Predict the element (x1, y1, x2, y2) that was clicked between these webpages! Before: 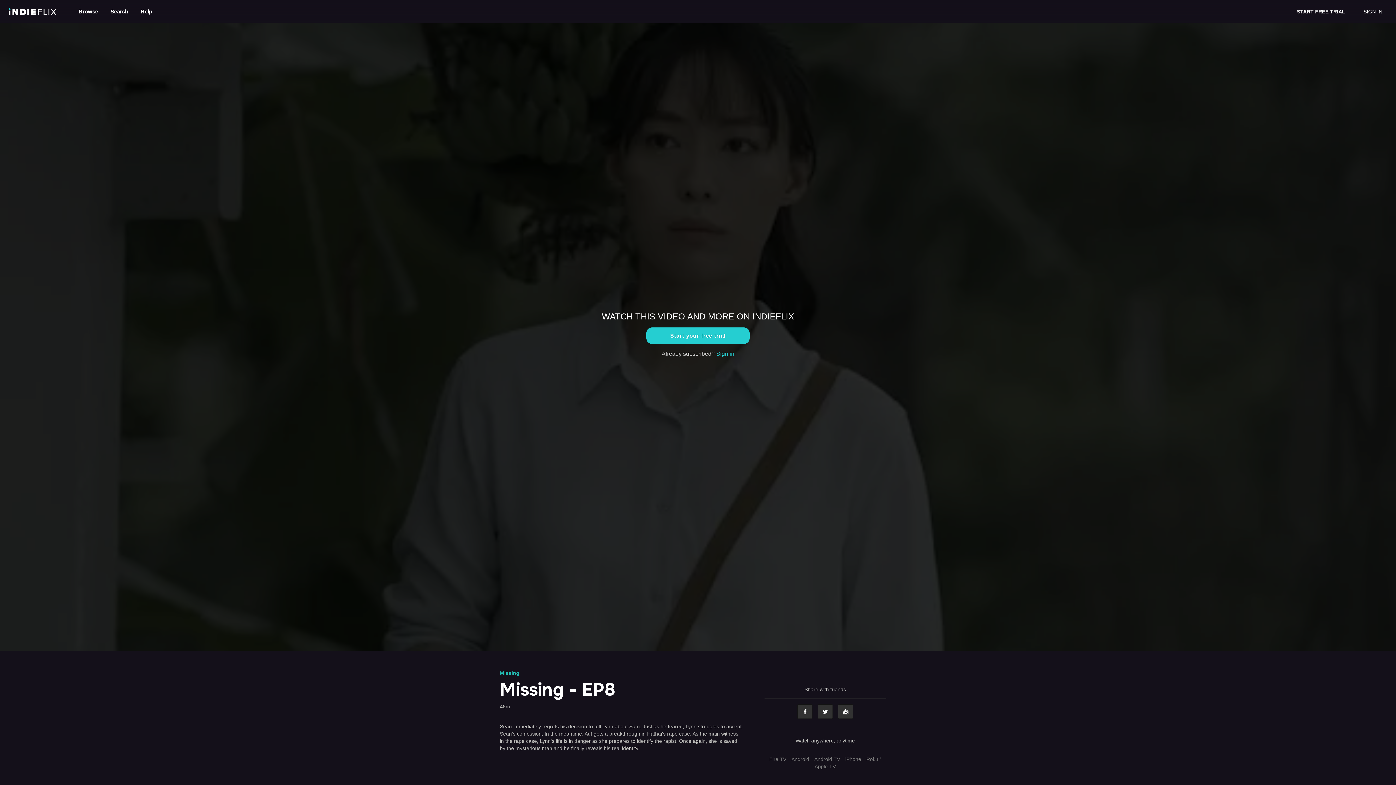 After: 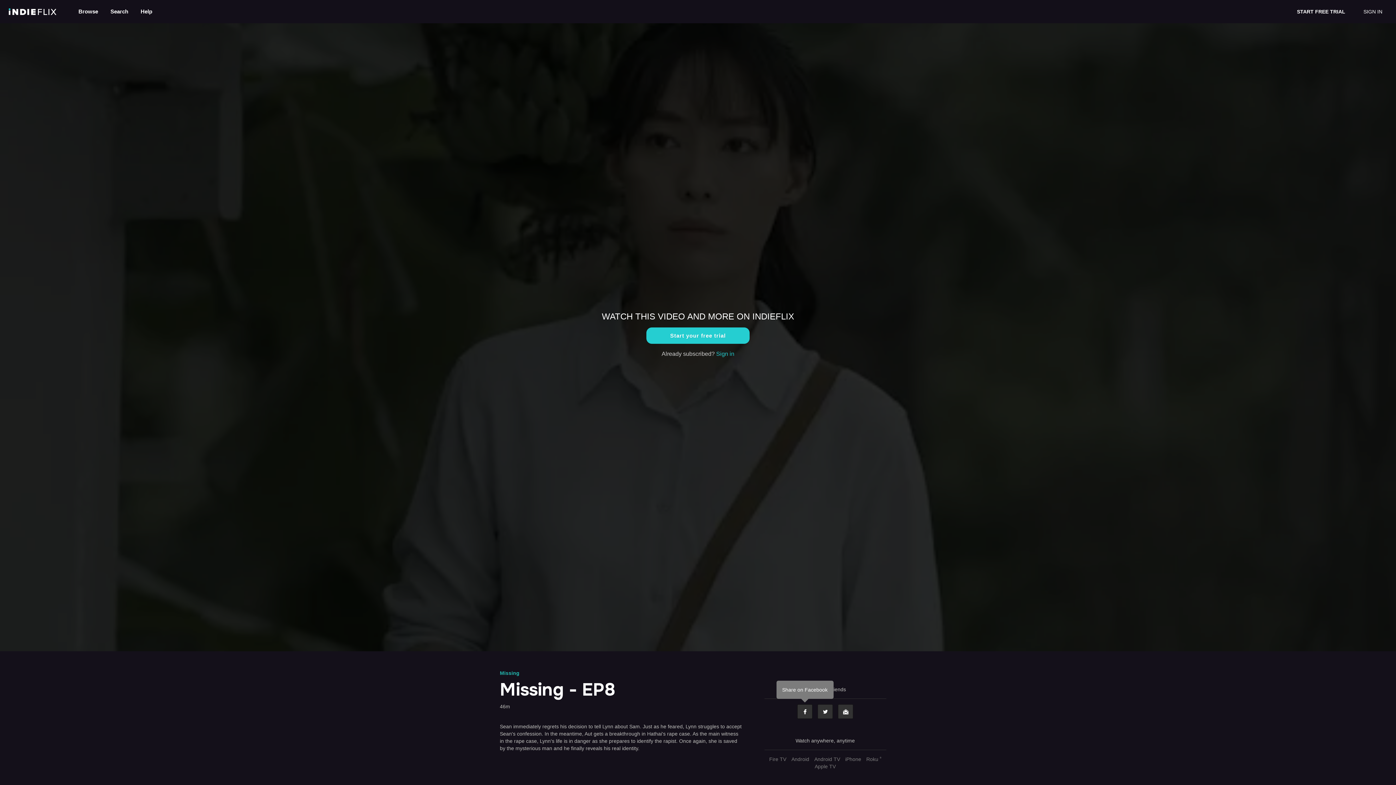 Action: bbox: (797, 704, 812, 719) label: Facebook